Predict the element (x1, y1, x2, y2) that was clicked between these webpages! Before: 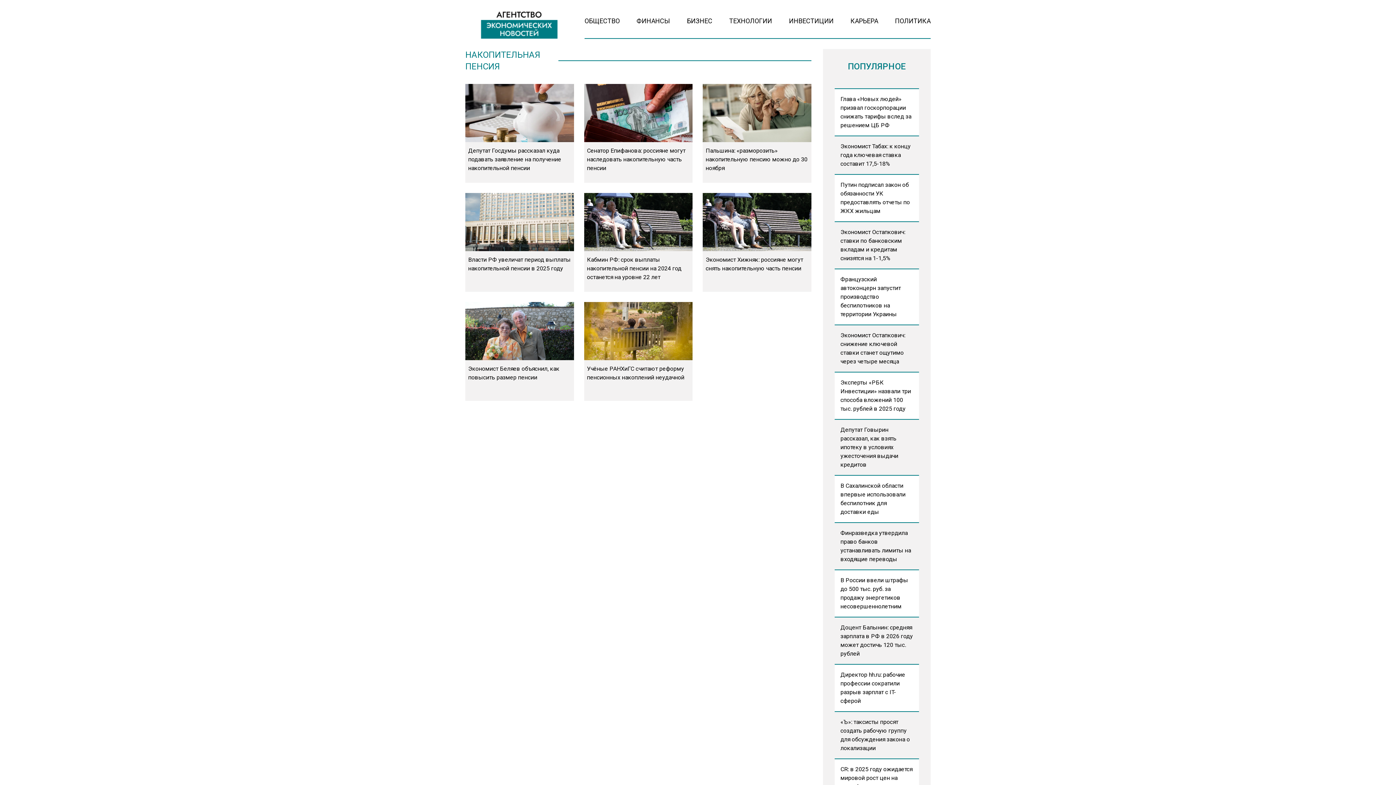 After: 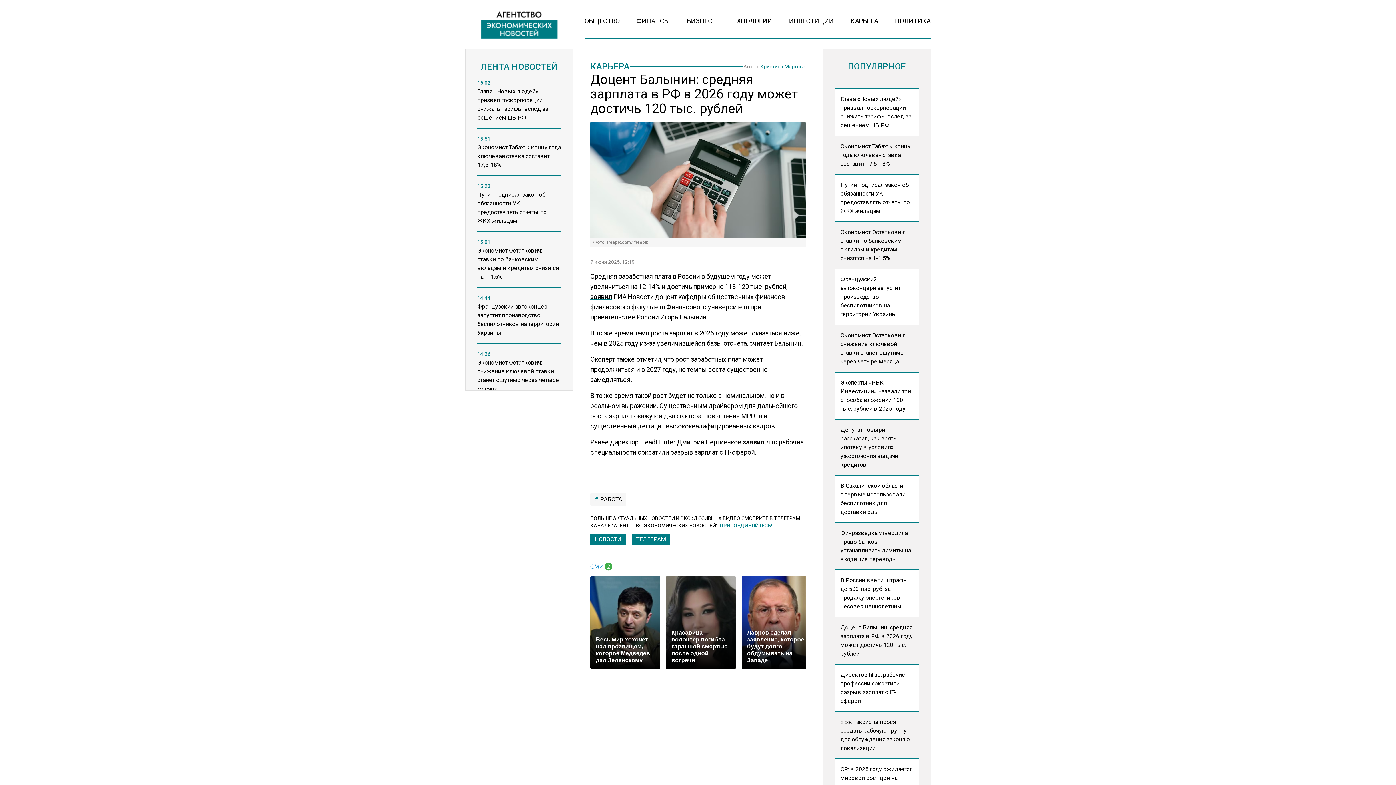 Action: bbox: (834, 617, 919, 665) label: Доцент Балынин: средняя зарплата в РФ в 2026 году может достичь 120 тыс. рублей